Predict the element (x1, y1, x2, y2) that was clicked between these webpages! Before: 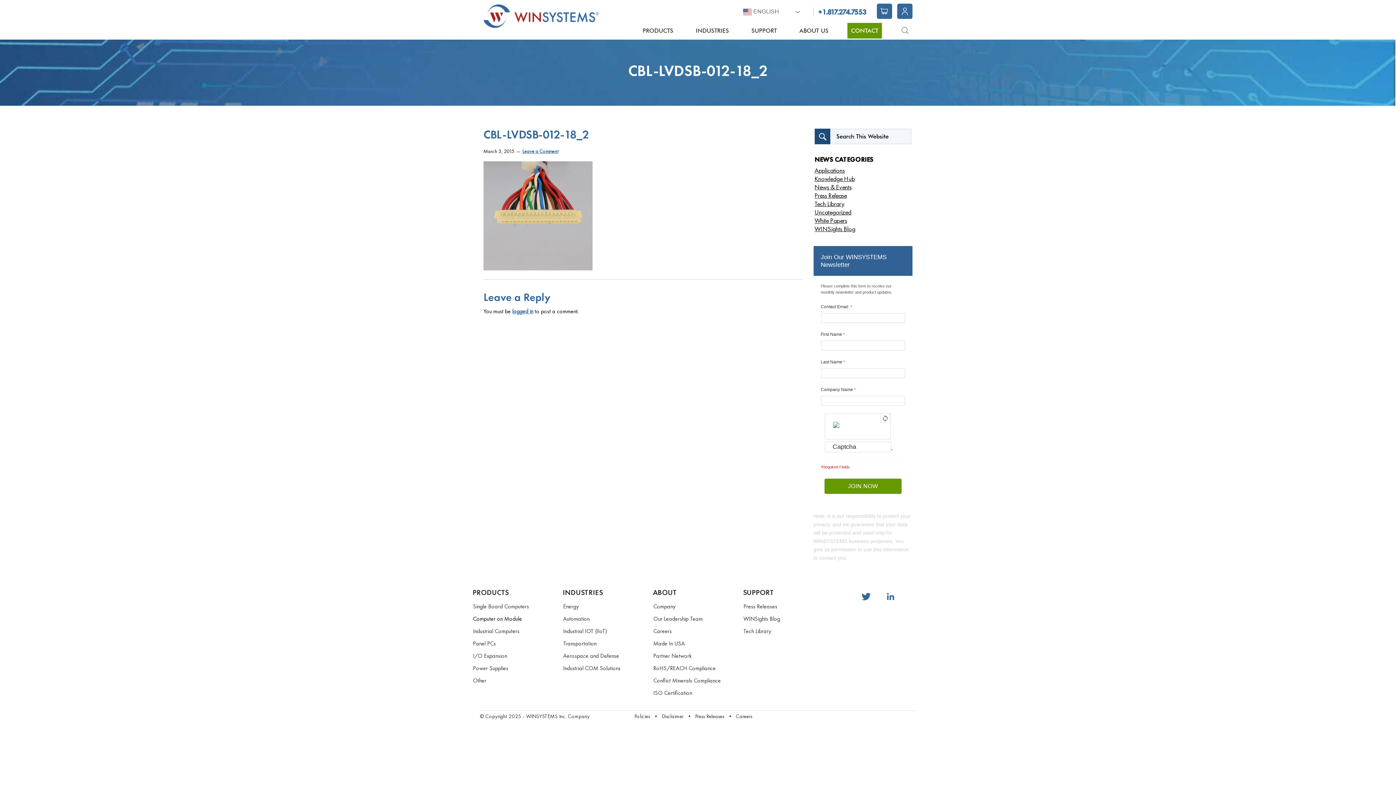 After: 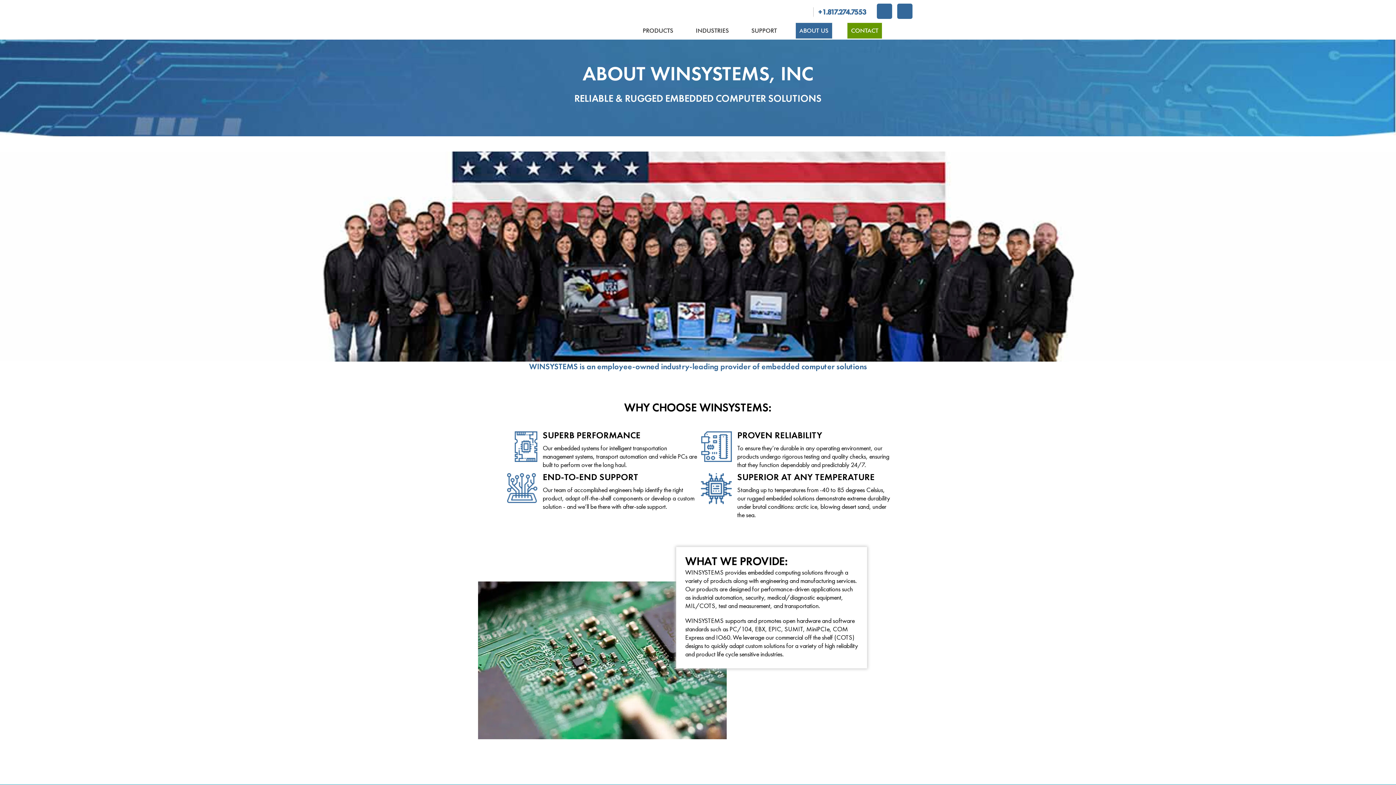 Action: label: Company bbox: (653, 602, 743, 611)